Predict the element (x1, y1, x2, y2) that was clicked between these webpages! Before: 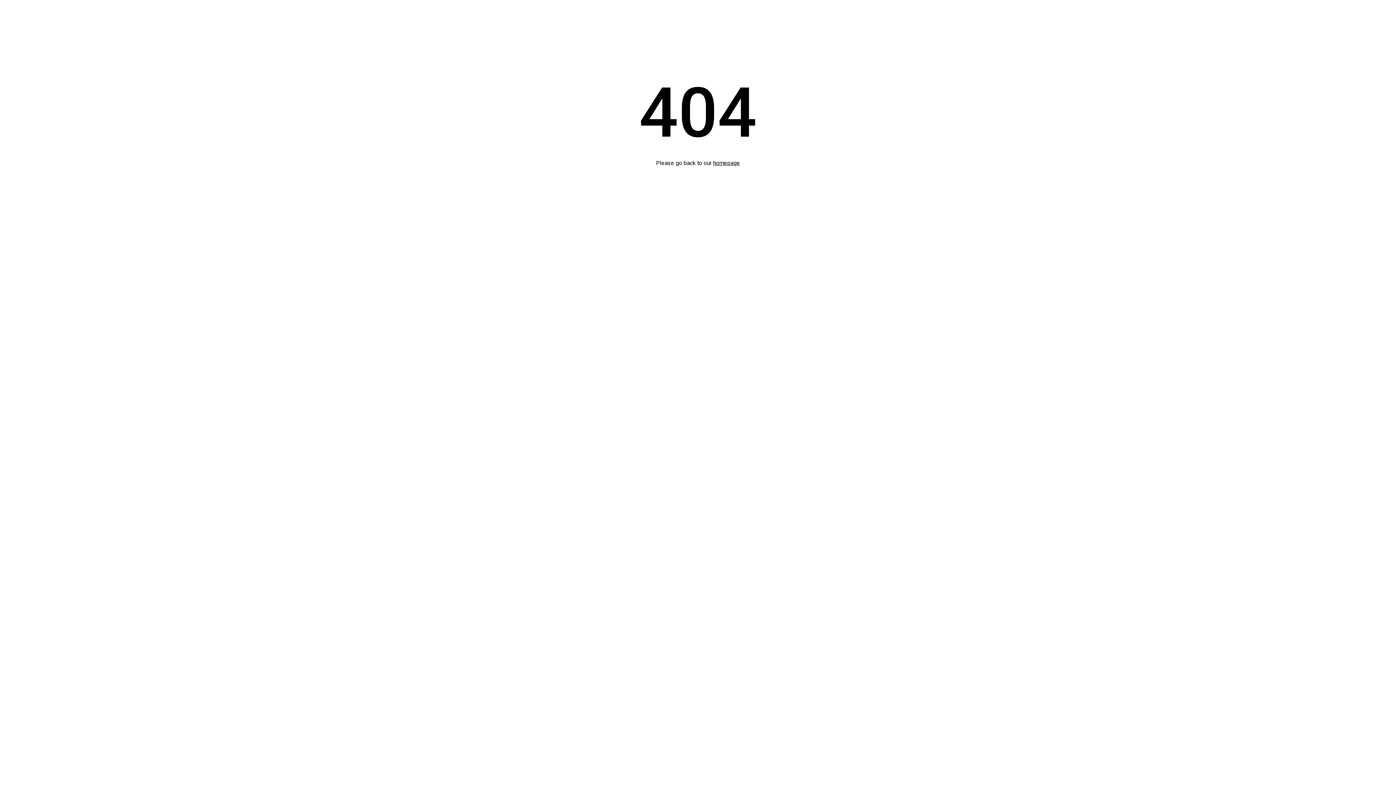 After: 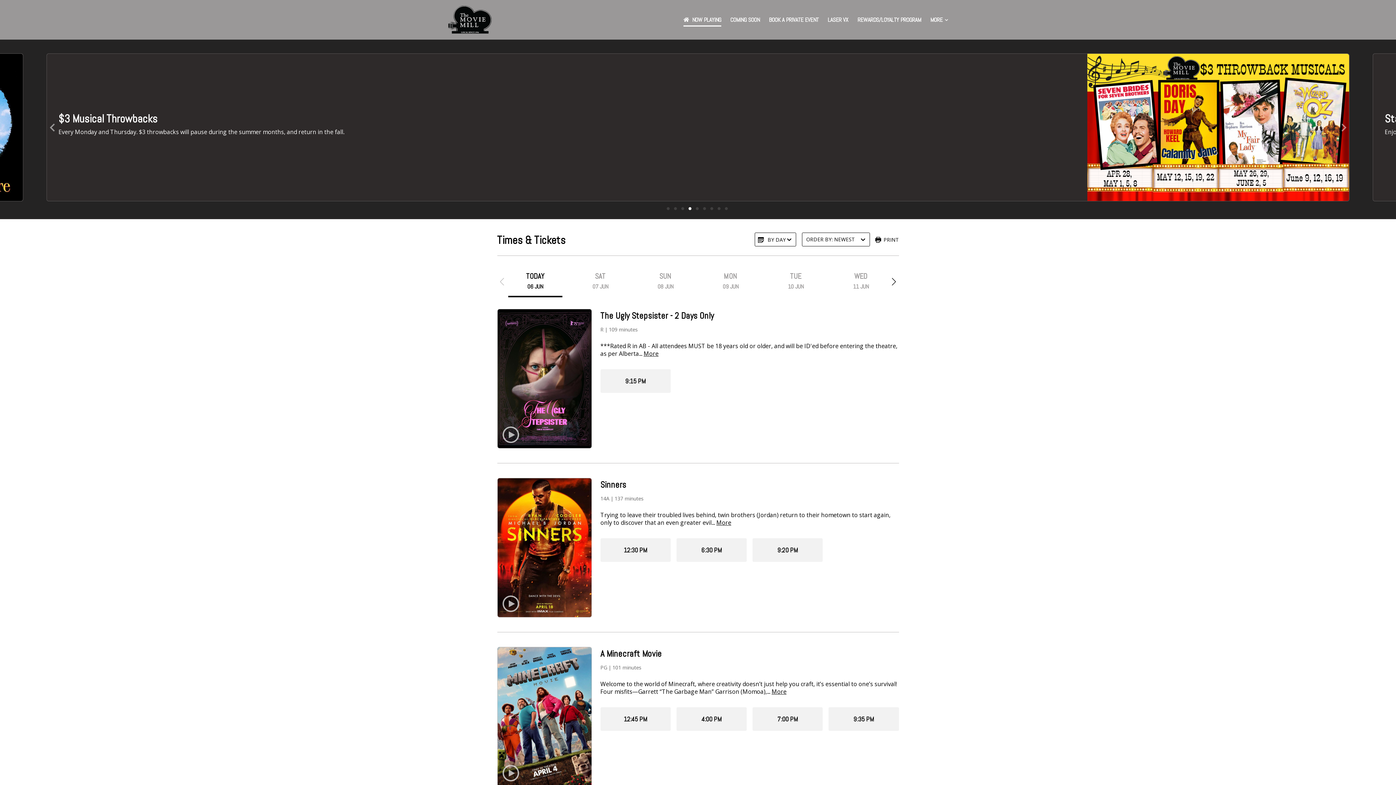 Action: label: homepage bbox: (713, 159, 740, 166)